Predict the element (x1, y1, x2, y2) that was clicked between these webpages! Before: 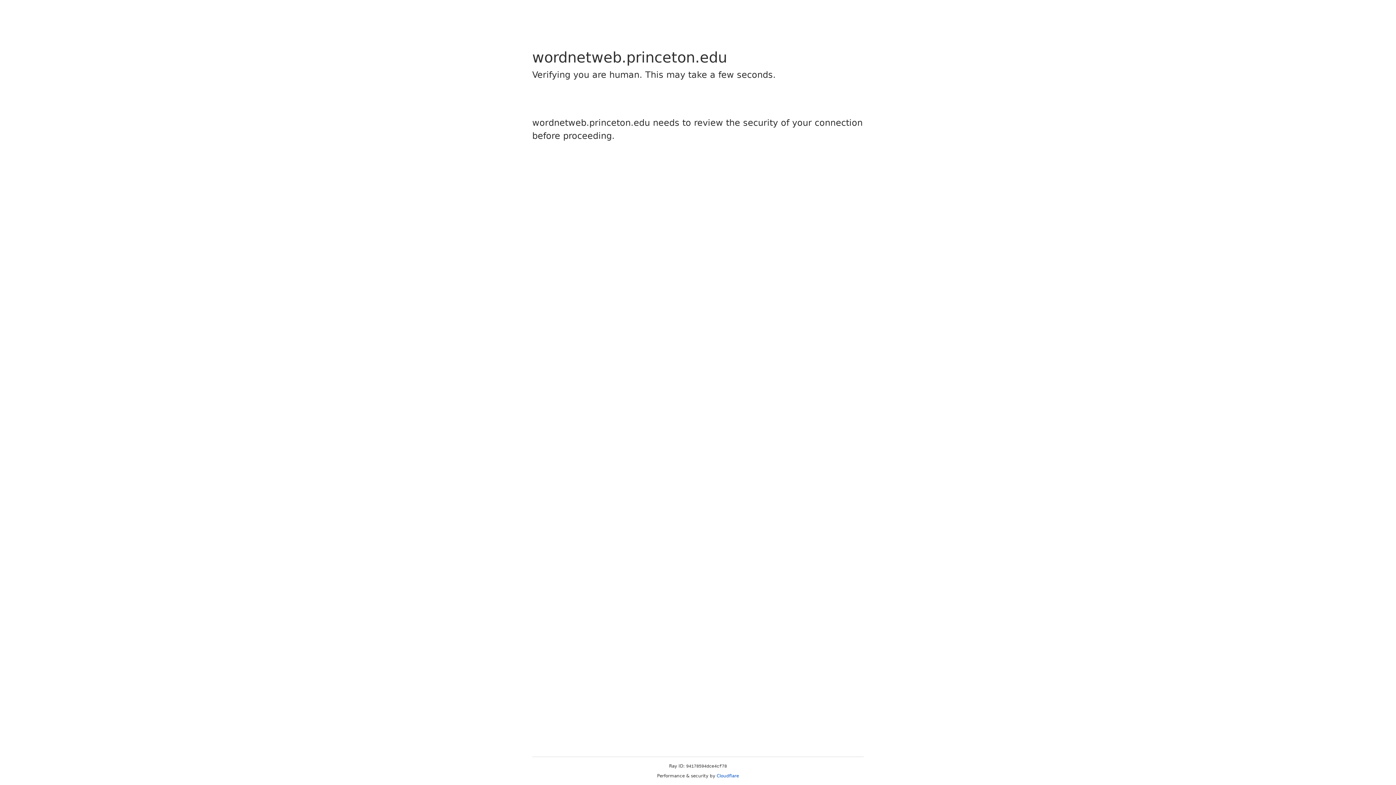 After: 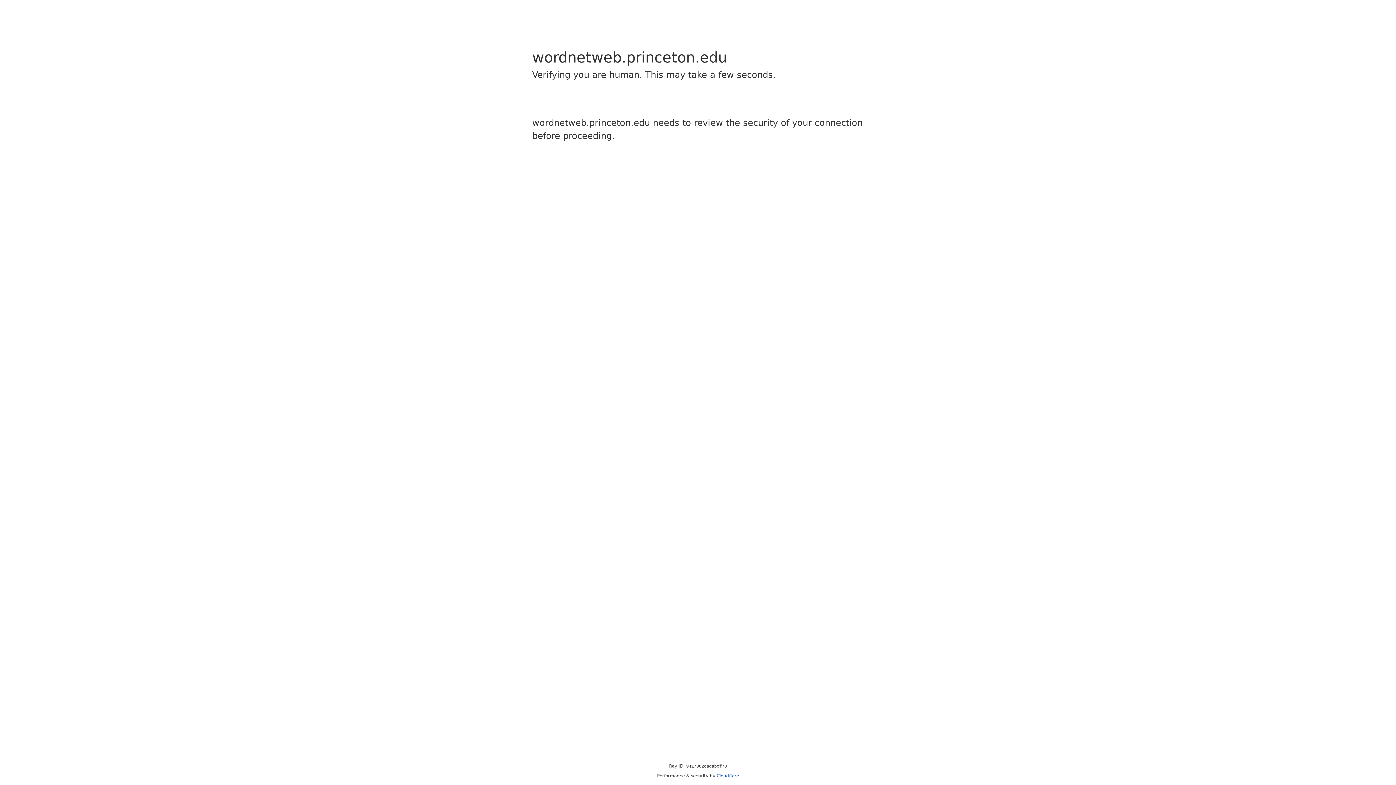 Action: bbox: (716, 773, 739, 778) label: Cloudflare